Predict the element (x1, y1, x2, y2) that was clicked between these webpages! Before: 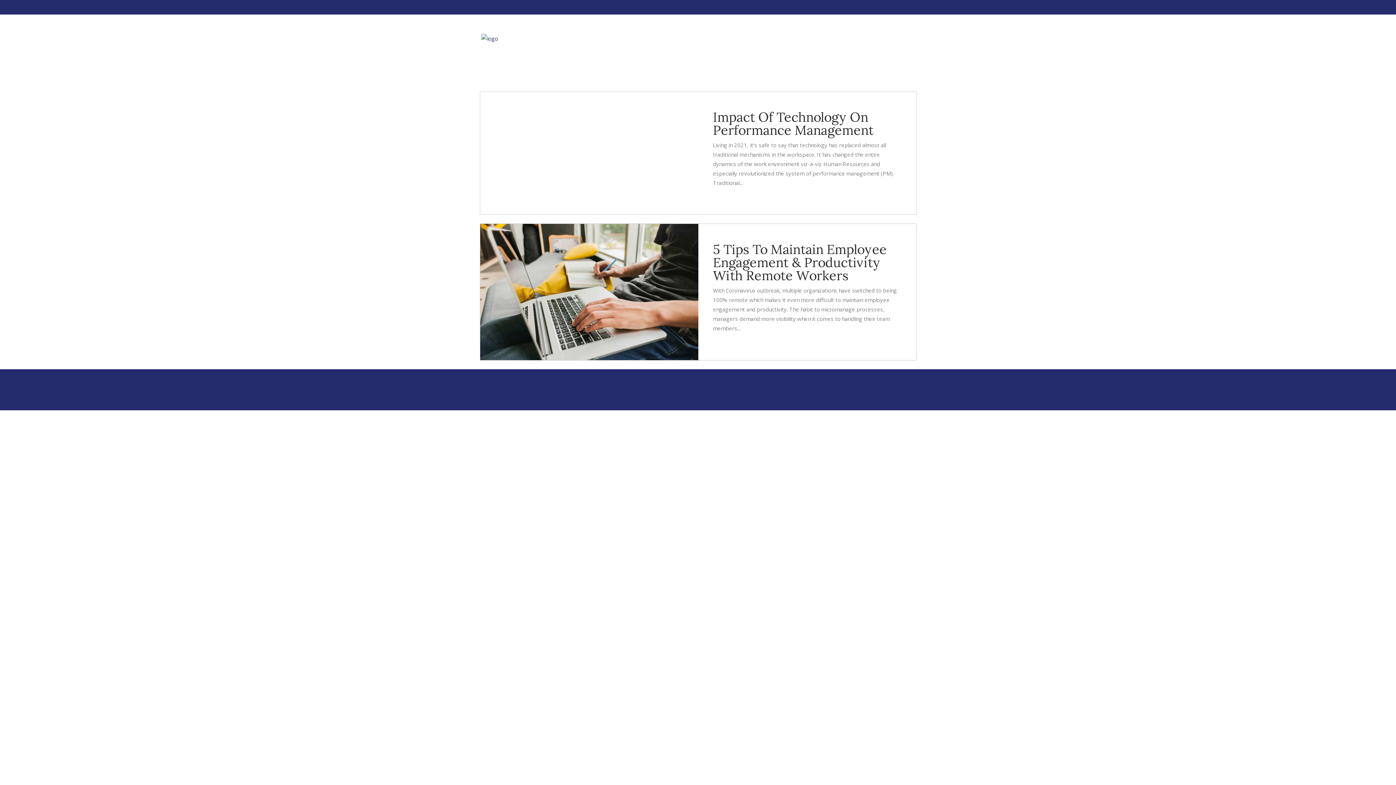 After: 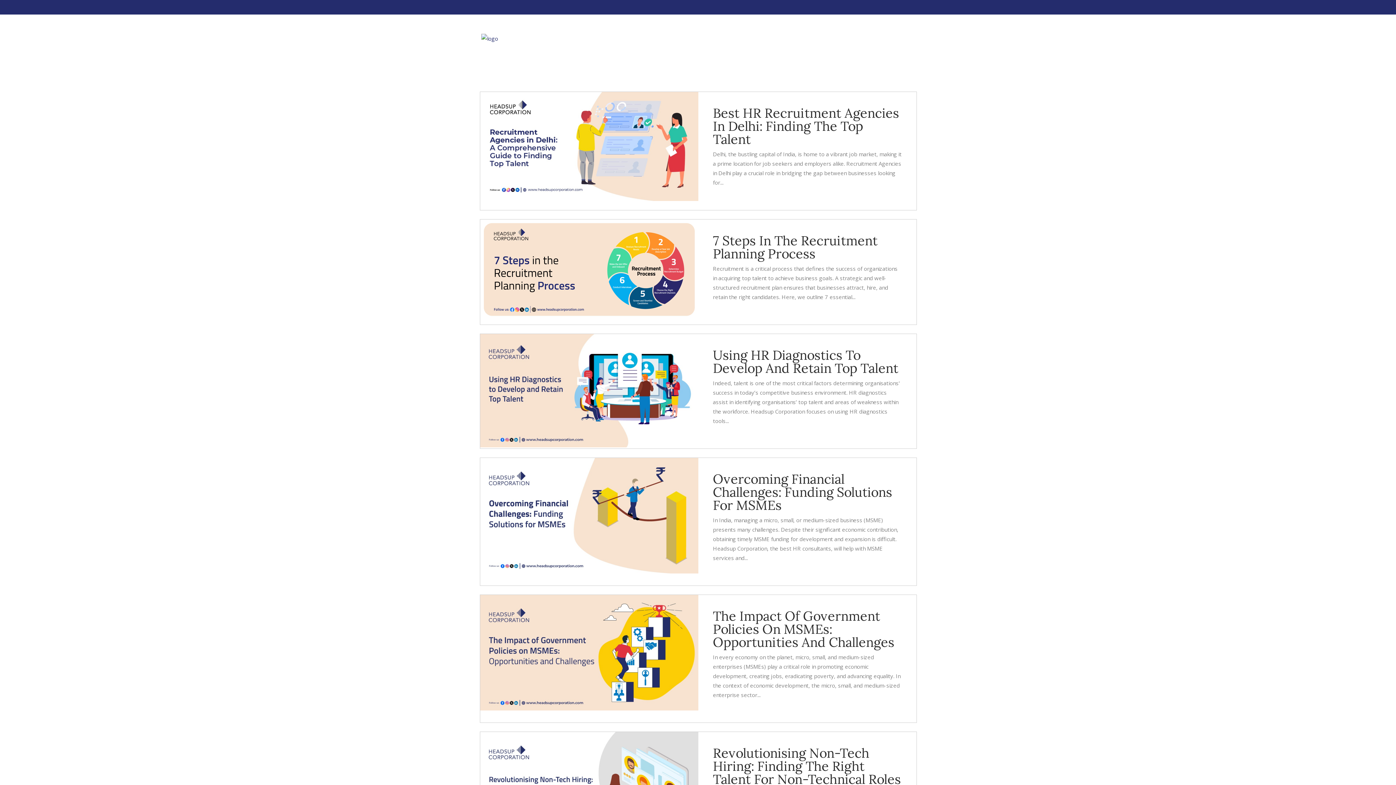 Action: bbox: (481, 30, 554, 60)